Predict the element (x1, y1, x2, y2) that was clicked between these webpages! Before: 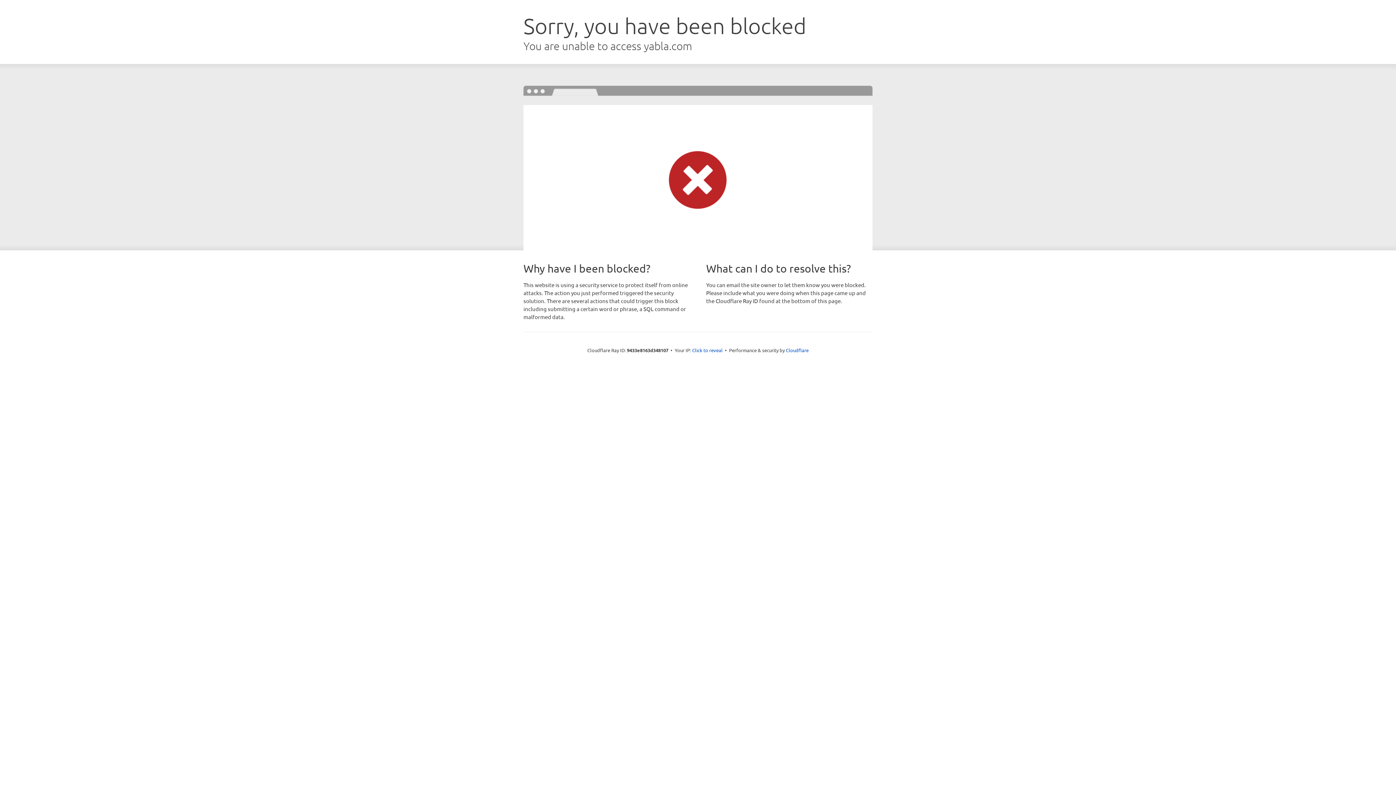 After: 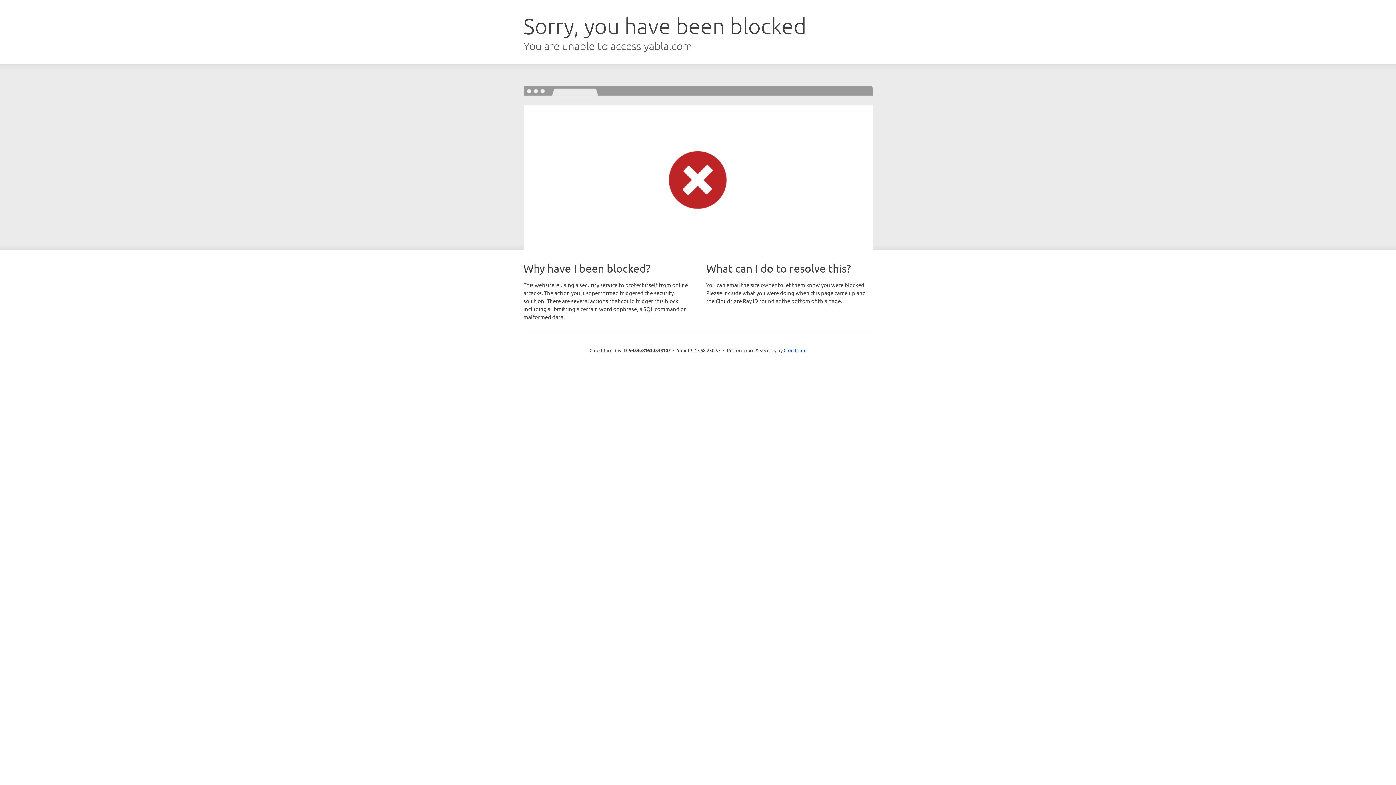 Action: label: Click to reveal bbox: (692, 346, 722, 353)